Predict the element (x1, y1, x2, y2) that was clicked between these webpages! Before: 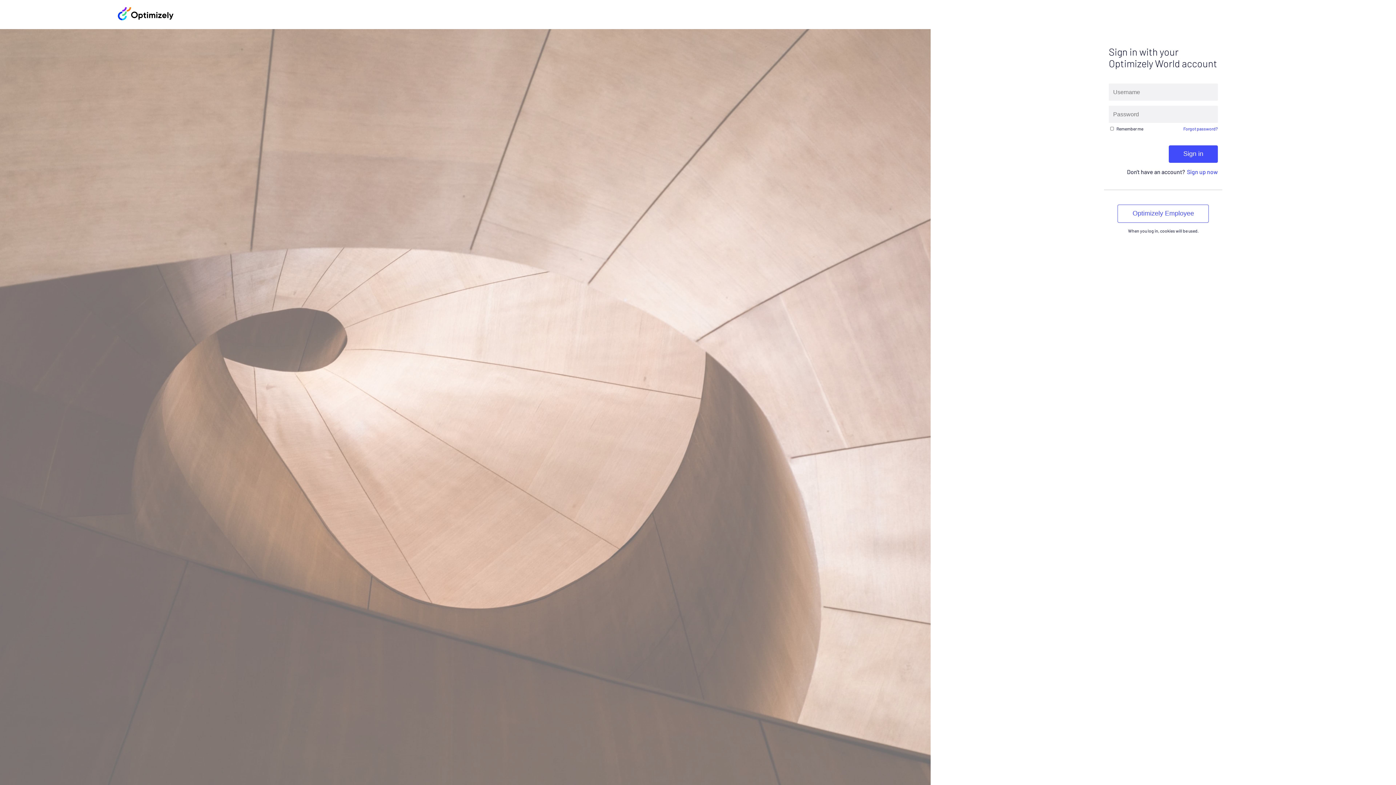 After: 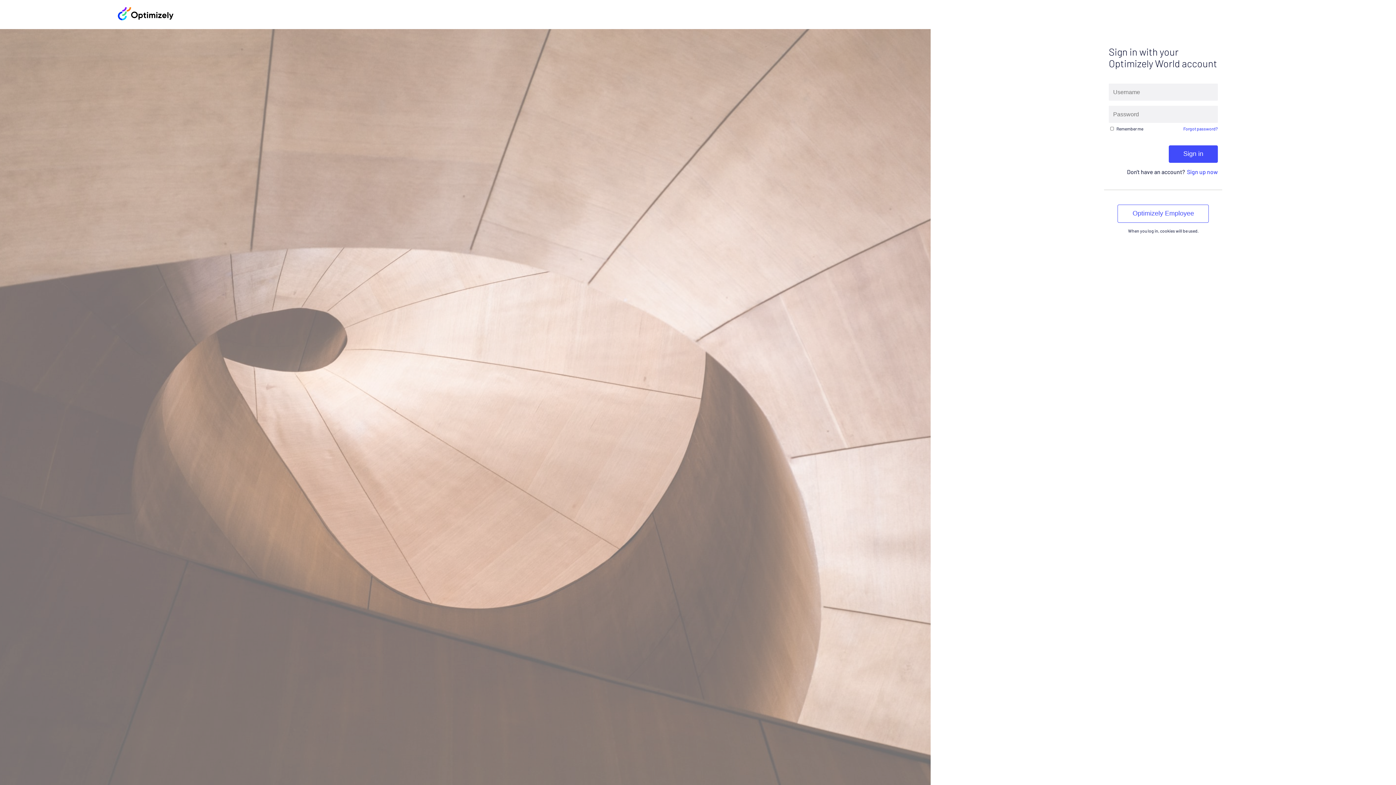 Action: bbox: (1128, 228, 1198, 233) label: When you log in, cookies will be used.